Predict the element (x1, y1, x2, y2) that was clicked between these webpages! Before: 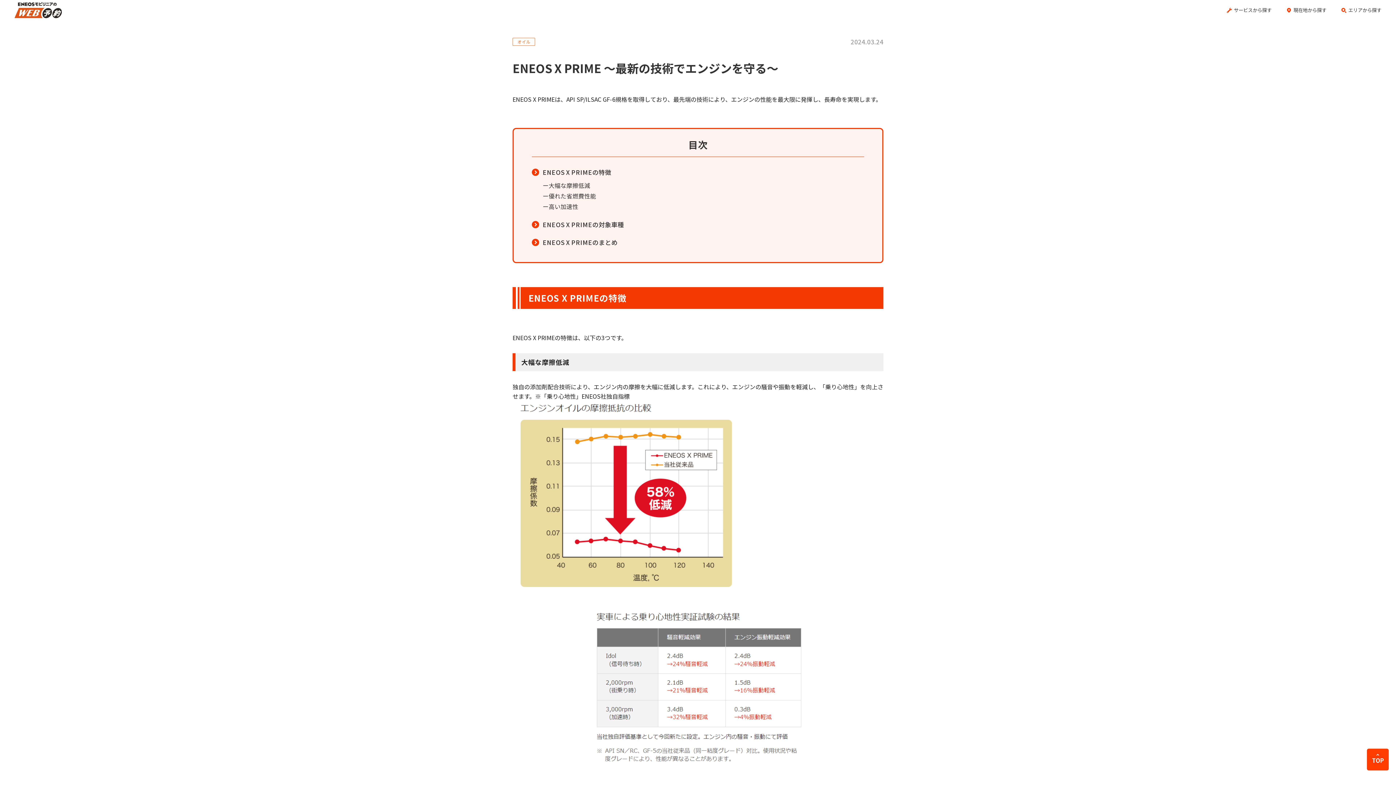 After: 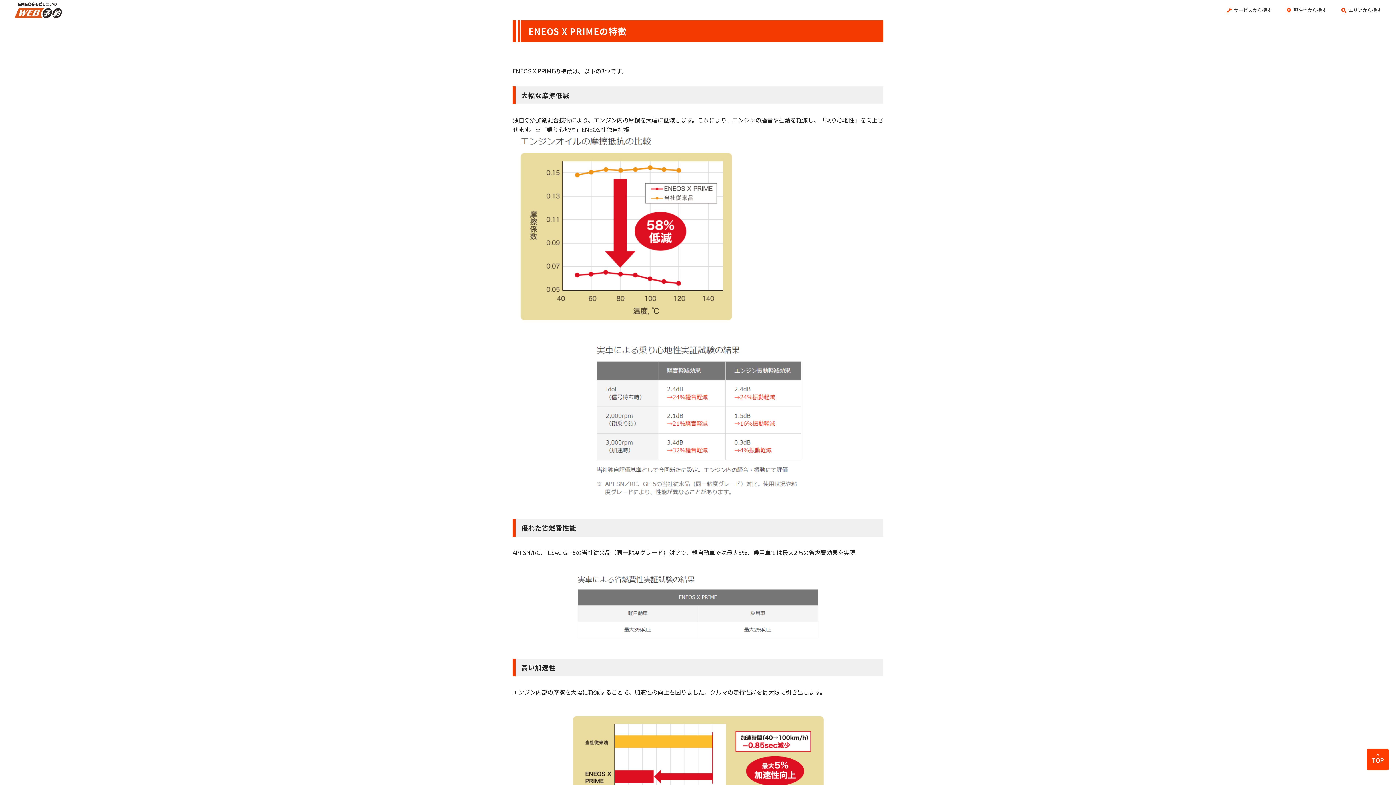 Action: bbox: (542, 167, 611, 176) label: ENEOS X PRIMEの特徴